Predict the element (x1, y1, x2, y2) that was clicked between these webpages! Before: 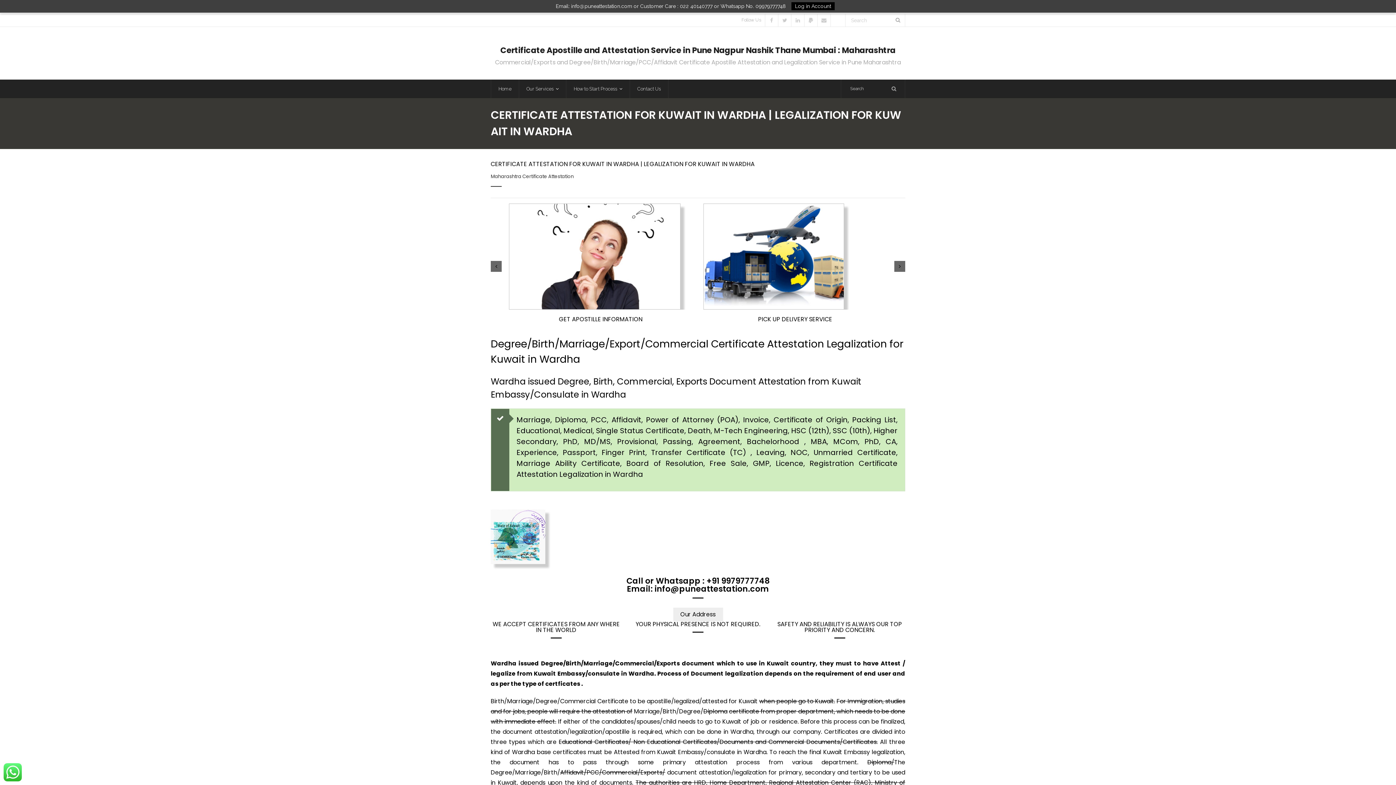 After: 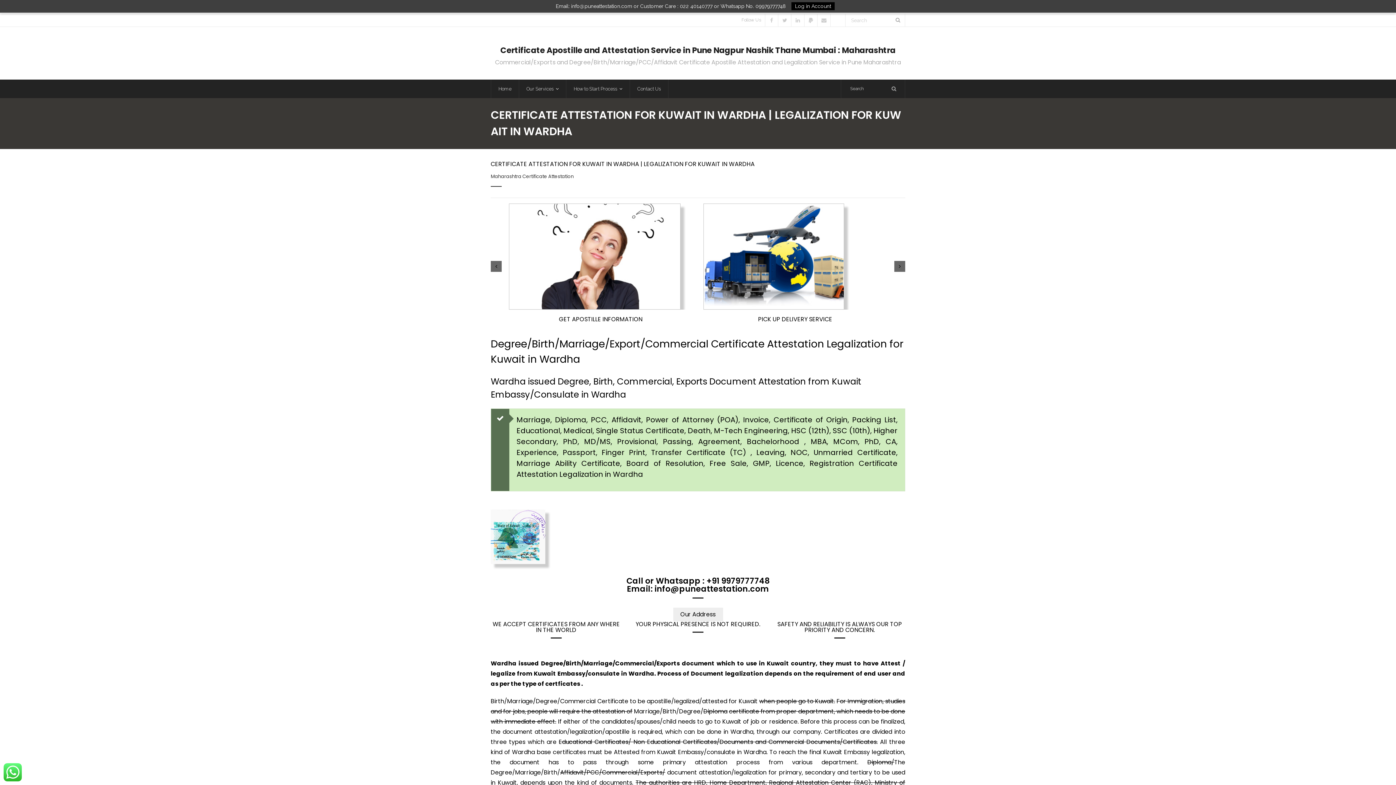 Action: bbox: (759, 697, 835, 705) label: when people go to Kuwait.